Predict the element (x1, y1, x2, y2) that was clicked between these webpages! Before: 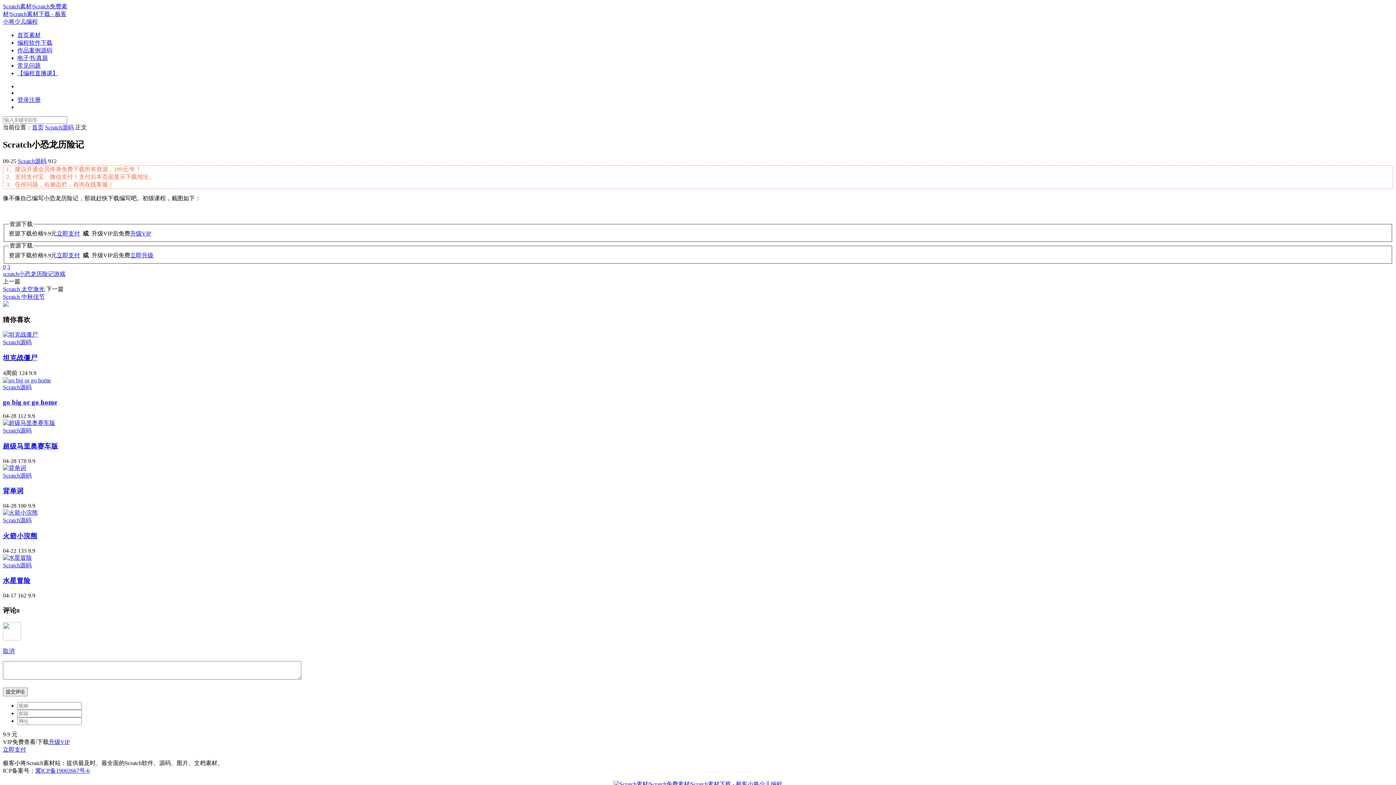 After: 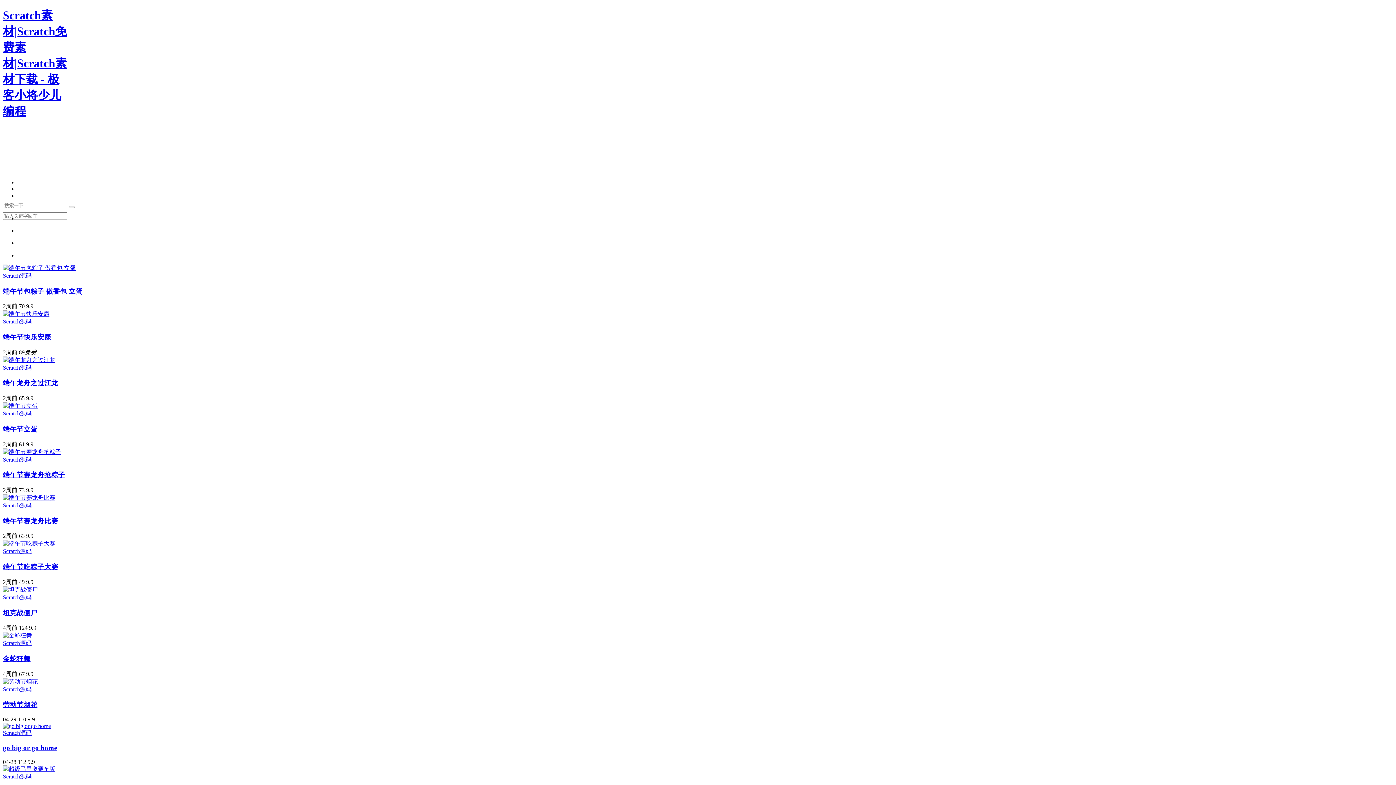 Action: label: Scratch素材|Scratch免费素材|Scratch素材下载 - 极客小将少儿编程 bbox: (2, 3, 67, 24)